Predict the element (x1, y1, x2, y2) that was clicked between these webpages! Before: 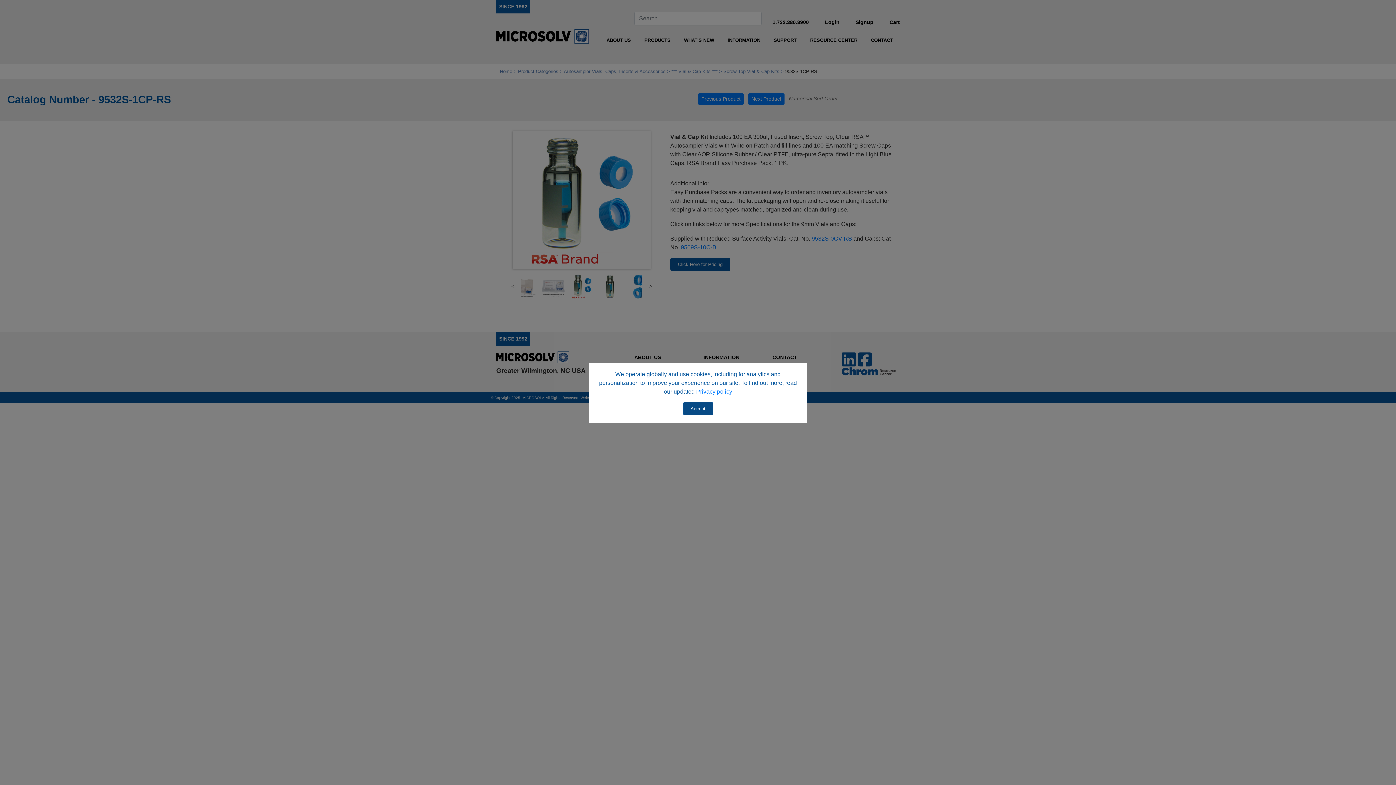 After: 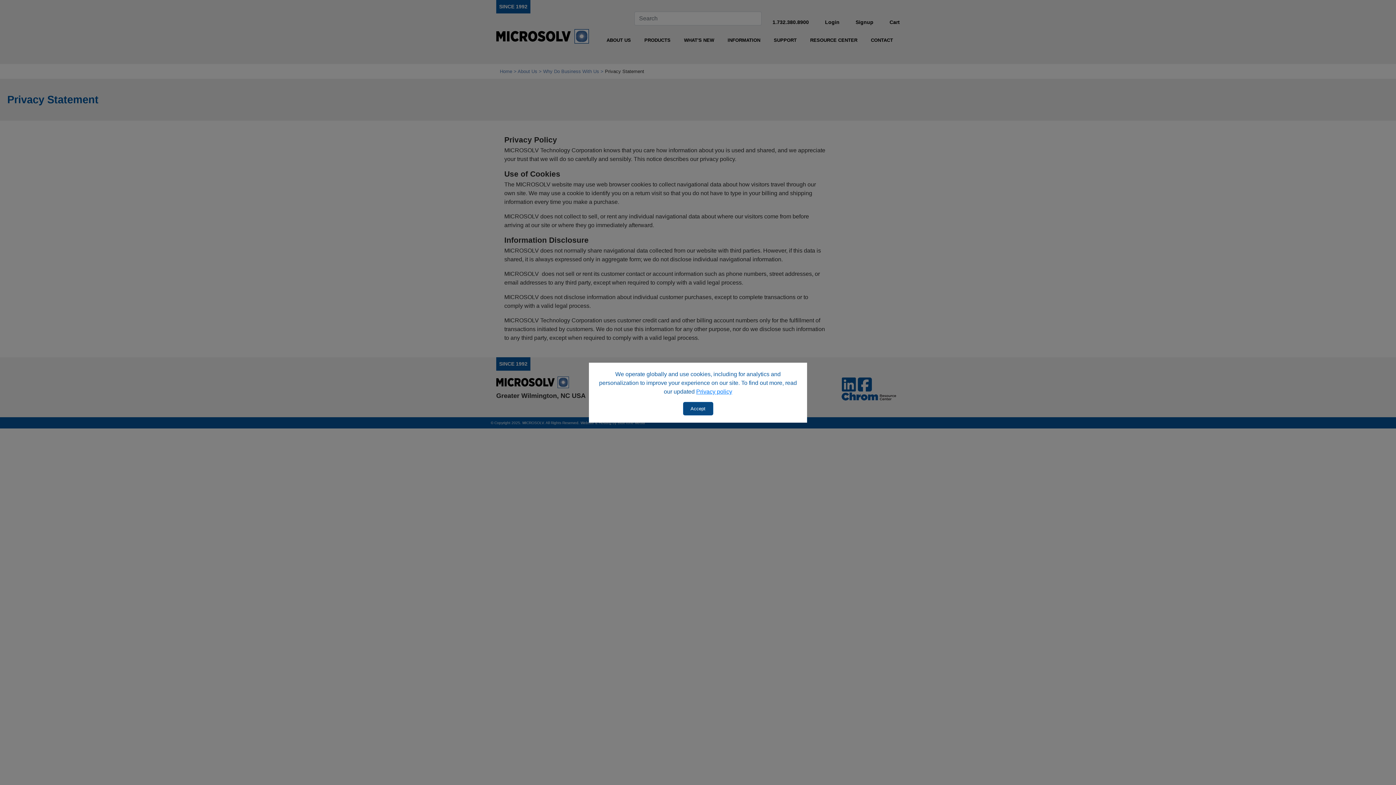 Action: bbox: (696, 388, 732, 394) label: Privacy policy